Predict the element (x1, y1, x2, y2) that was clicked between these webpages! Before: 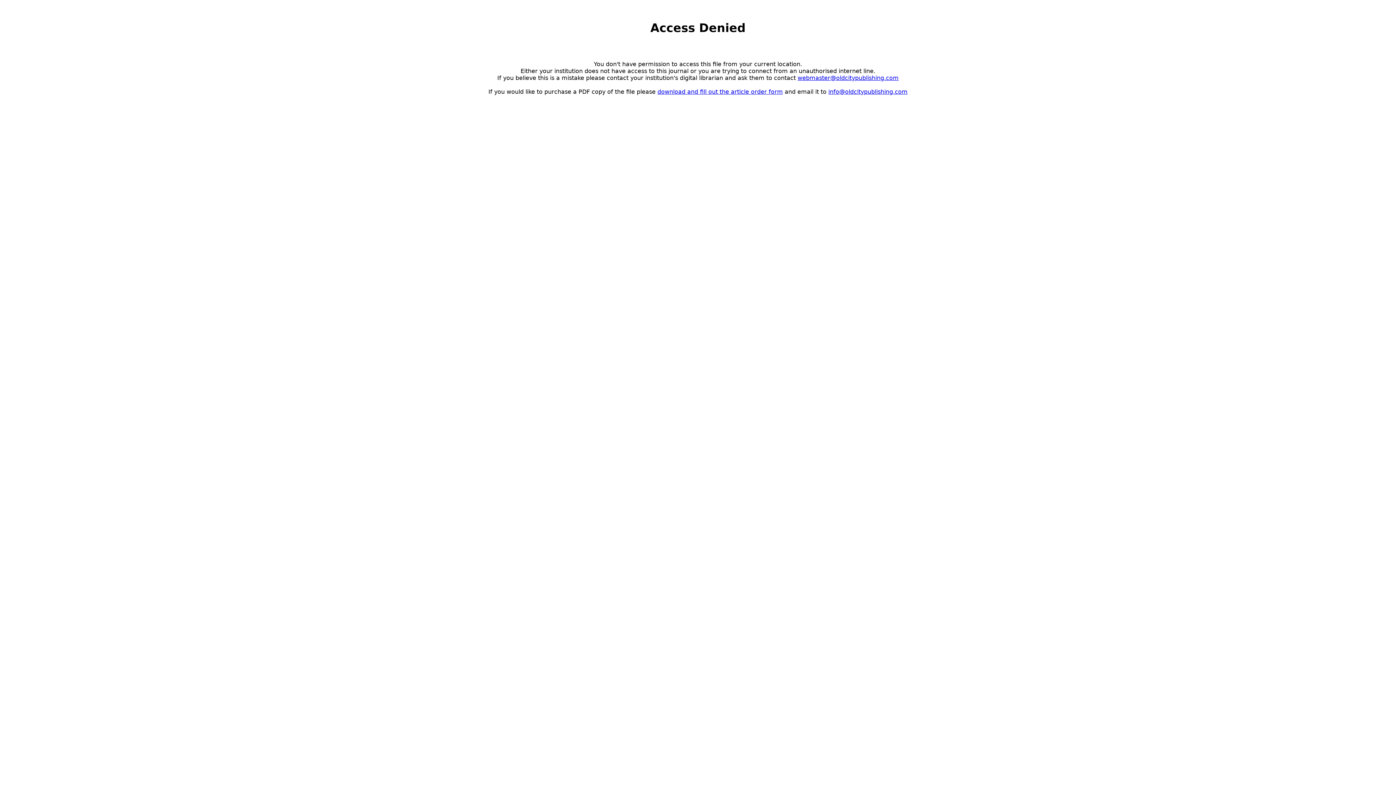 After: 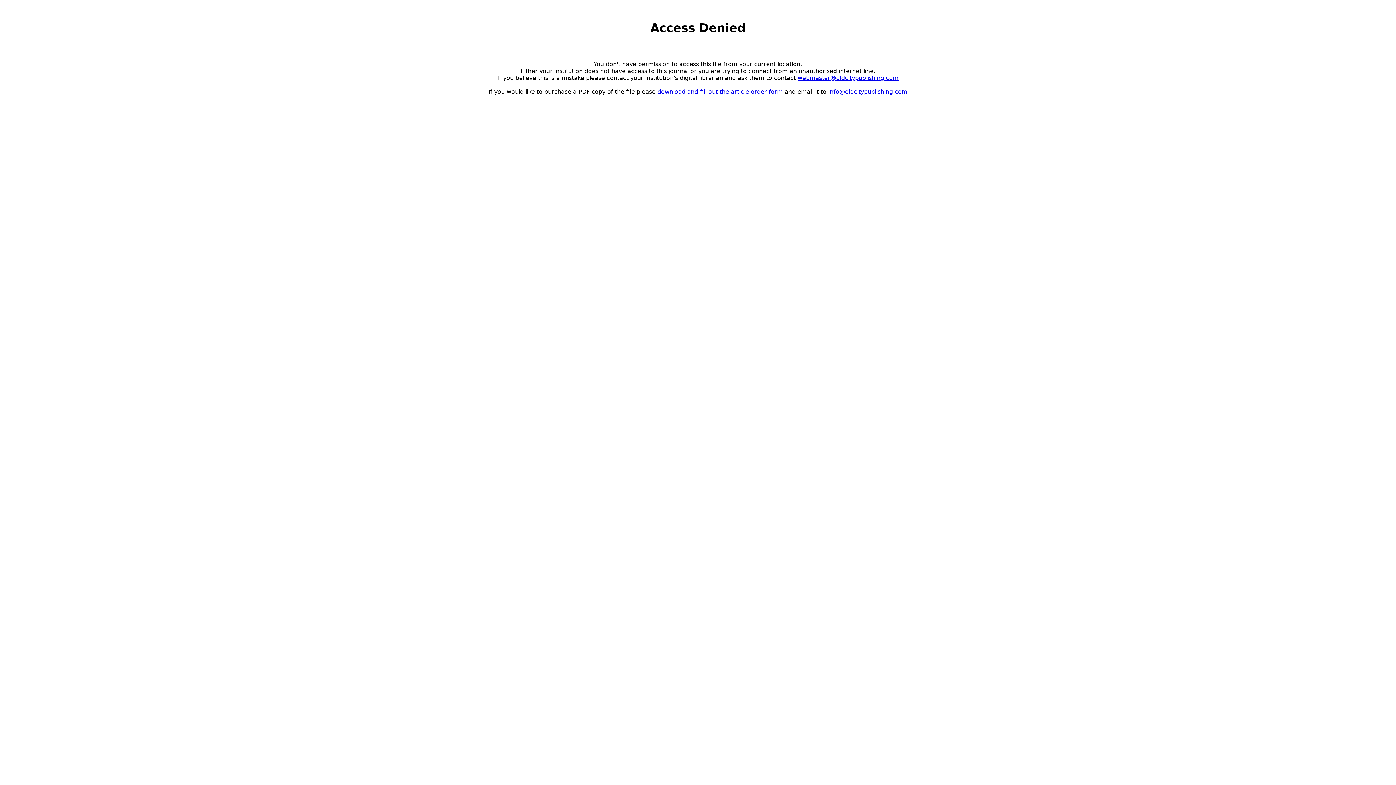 Action: bbox: (797, 74, 898, 81) label: webmaster@oldcitypublishing.com